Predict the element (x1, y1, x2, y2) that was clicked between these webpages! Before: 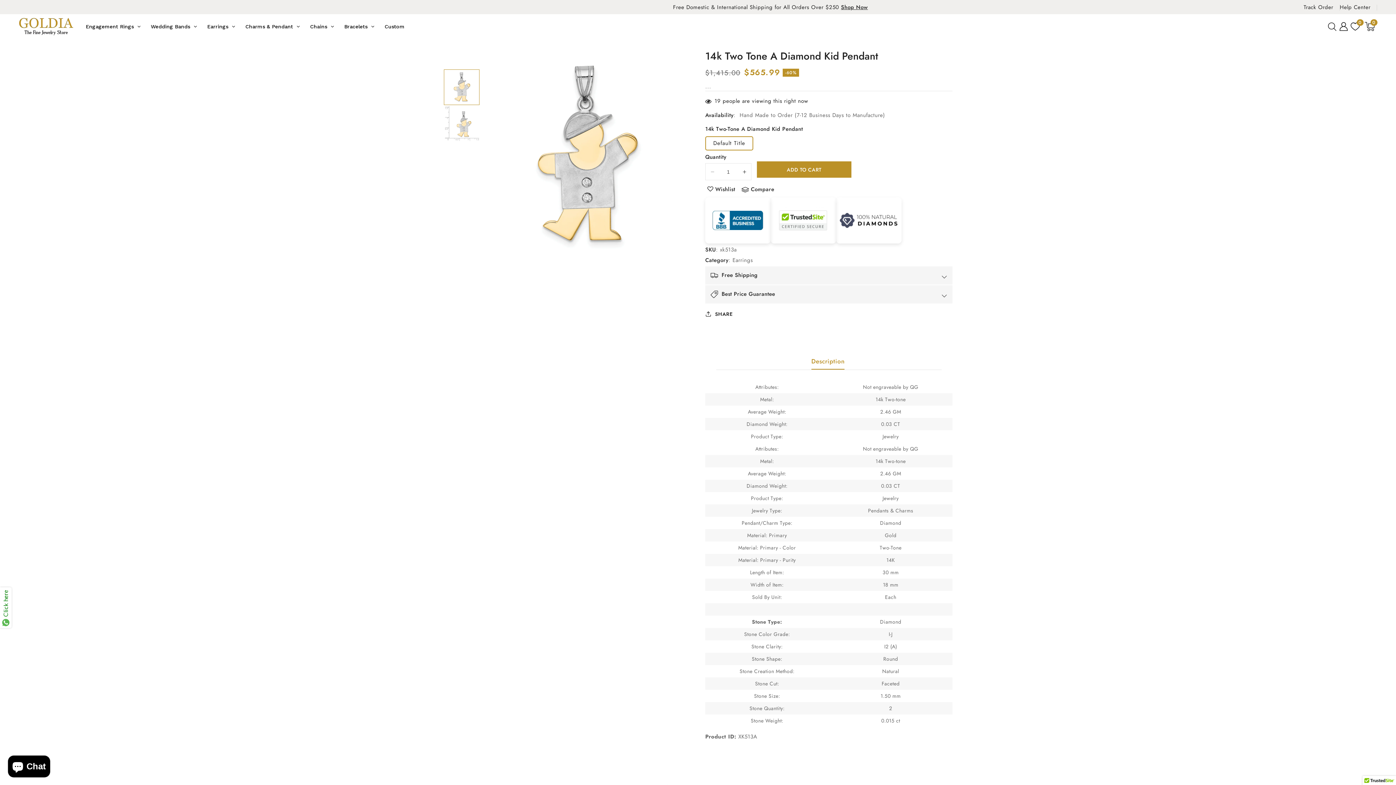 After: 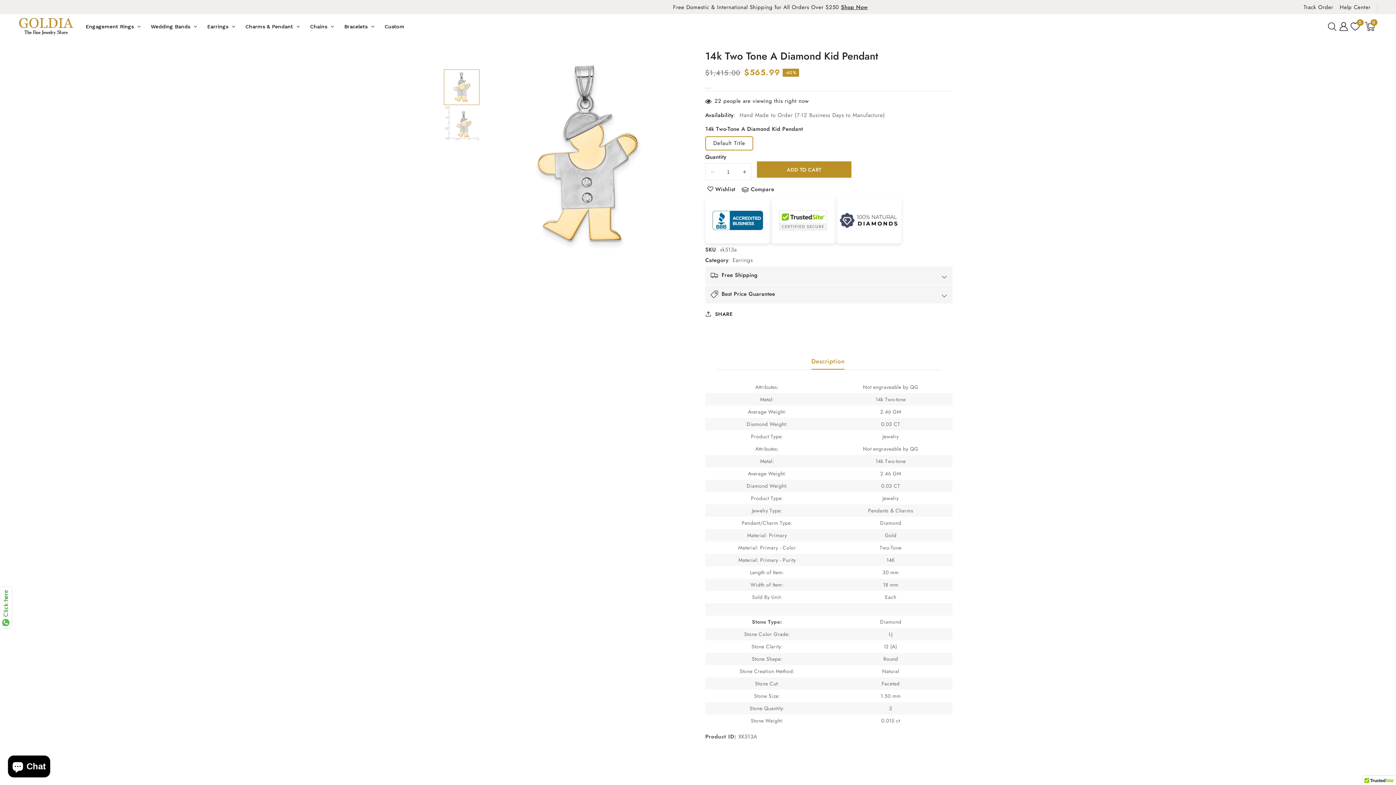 Action: bbox: (705, 185, 737, 193) label: Add to wishlist